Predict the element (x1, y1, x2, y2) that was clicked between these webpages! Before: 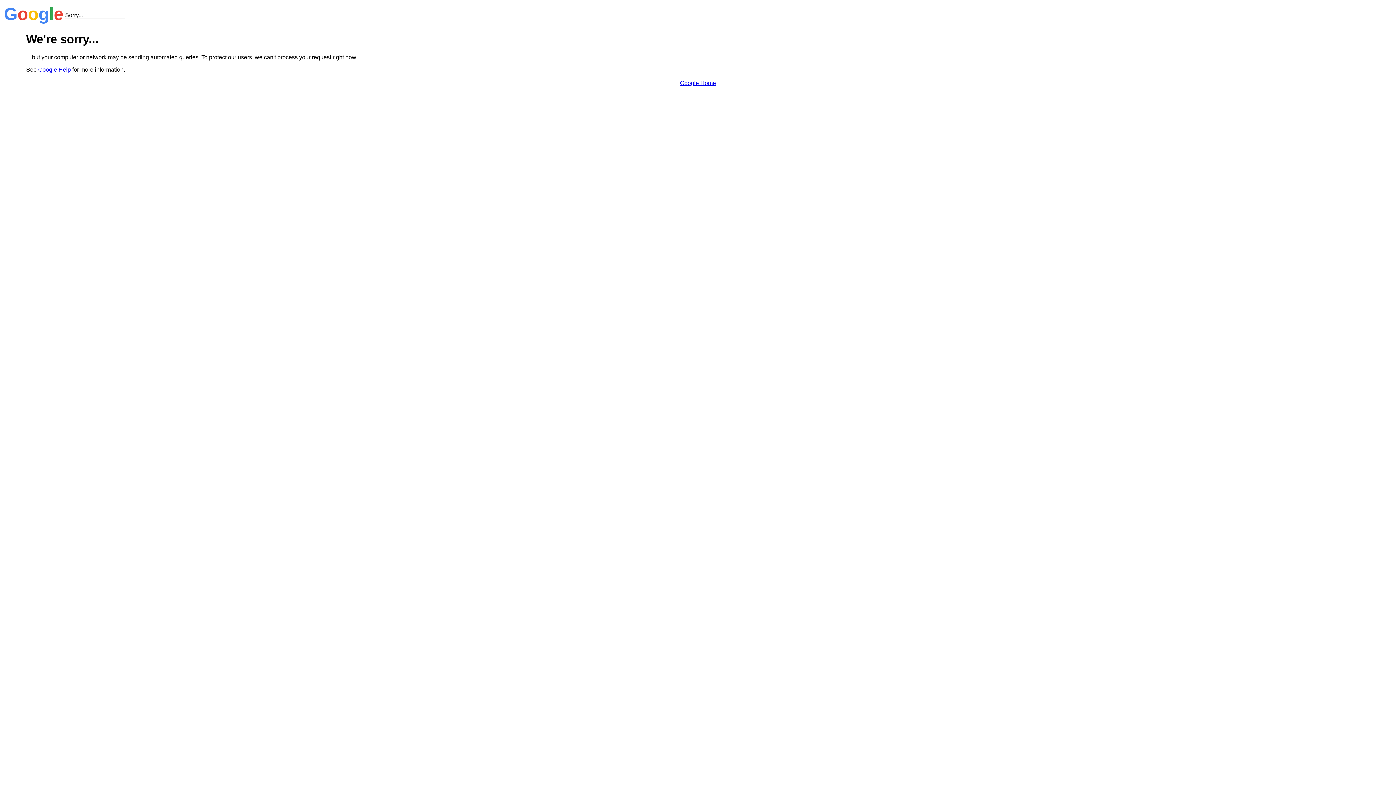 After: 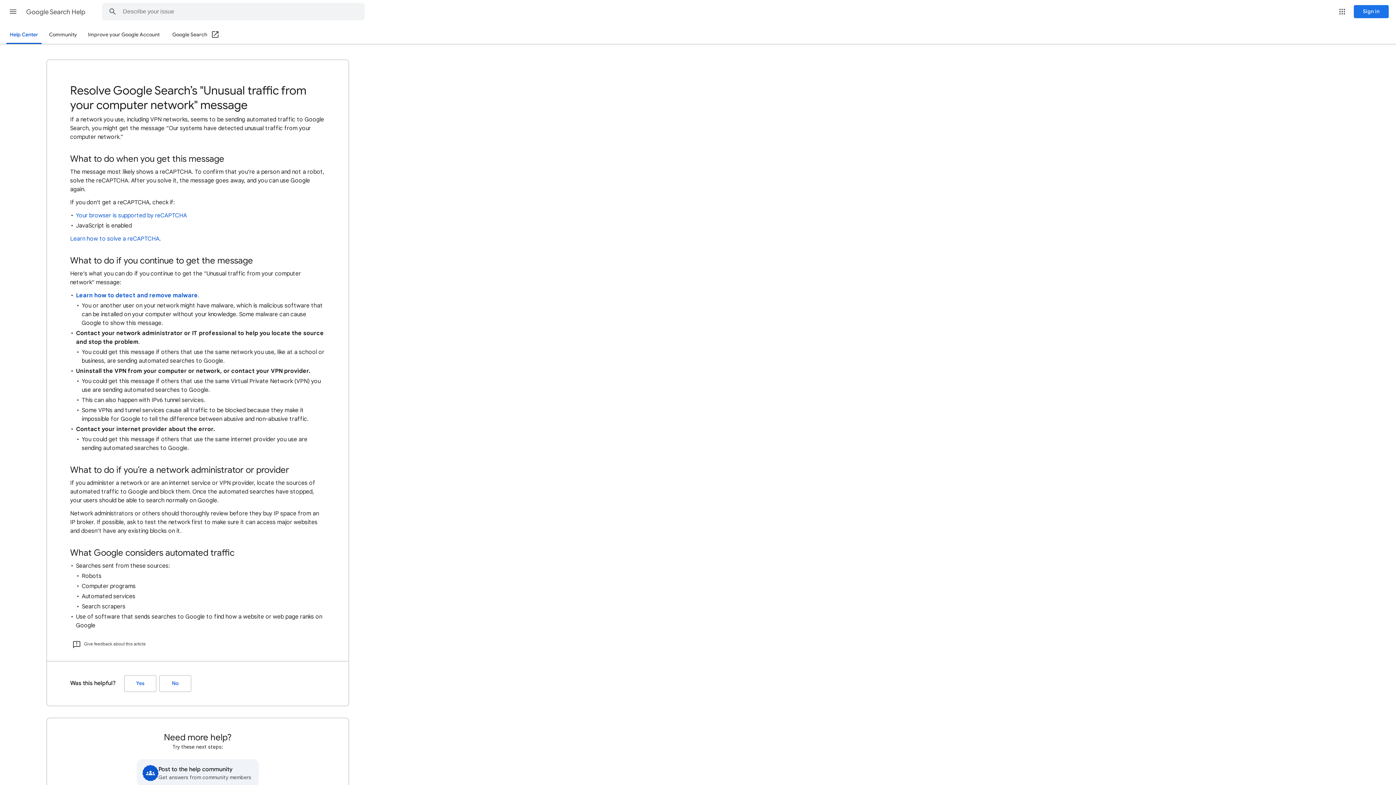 Action: label: Google Help bbox: (38, 66, 70, 72)